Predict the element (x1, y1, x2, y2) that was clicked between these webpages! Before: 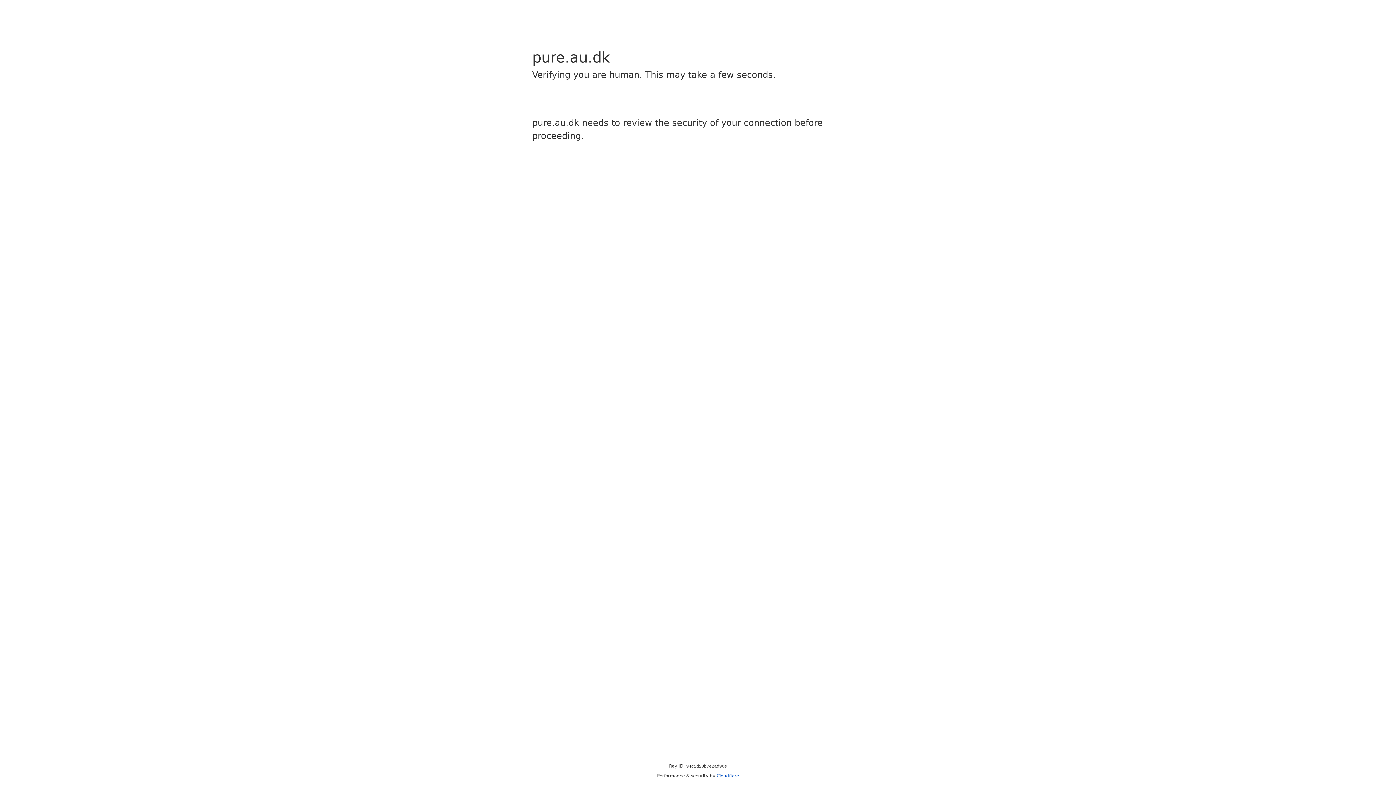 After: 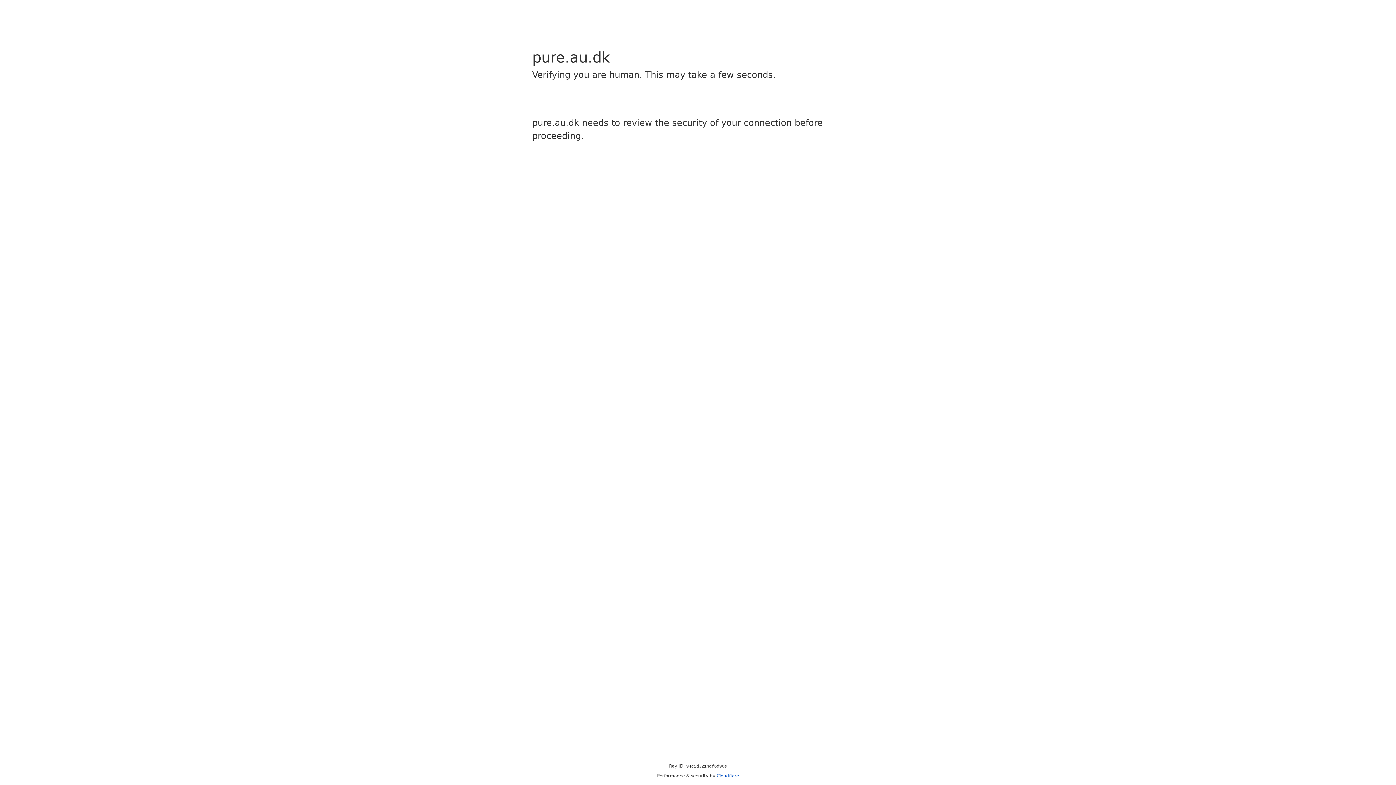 Action: label: Cloudflare bbox: (716, 773, 739, 778)